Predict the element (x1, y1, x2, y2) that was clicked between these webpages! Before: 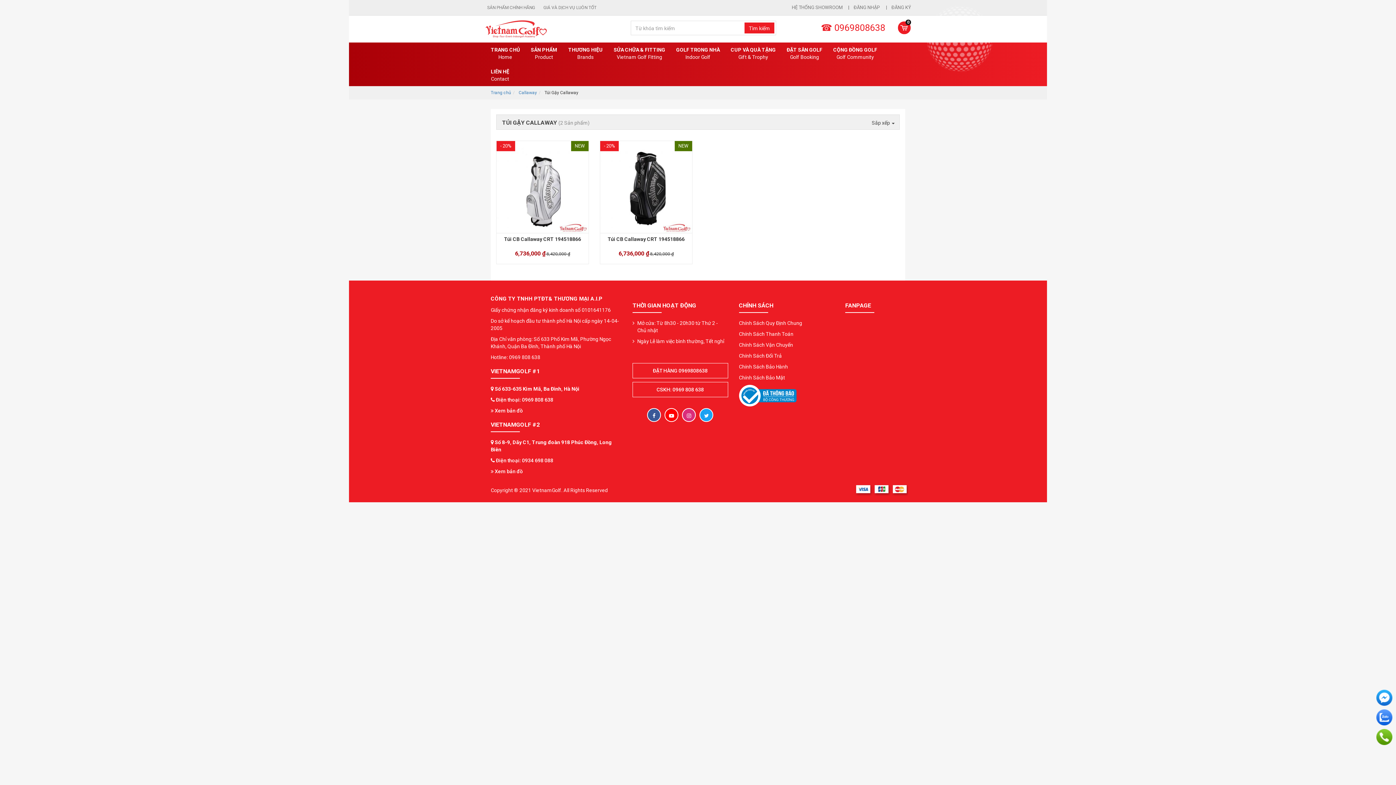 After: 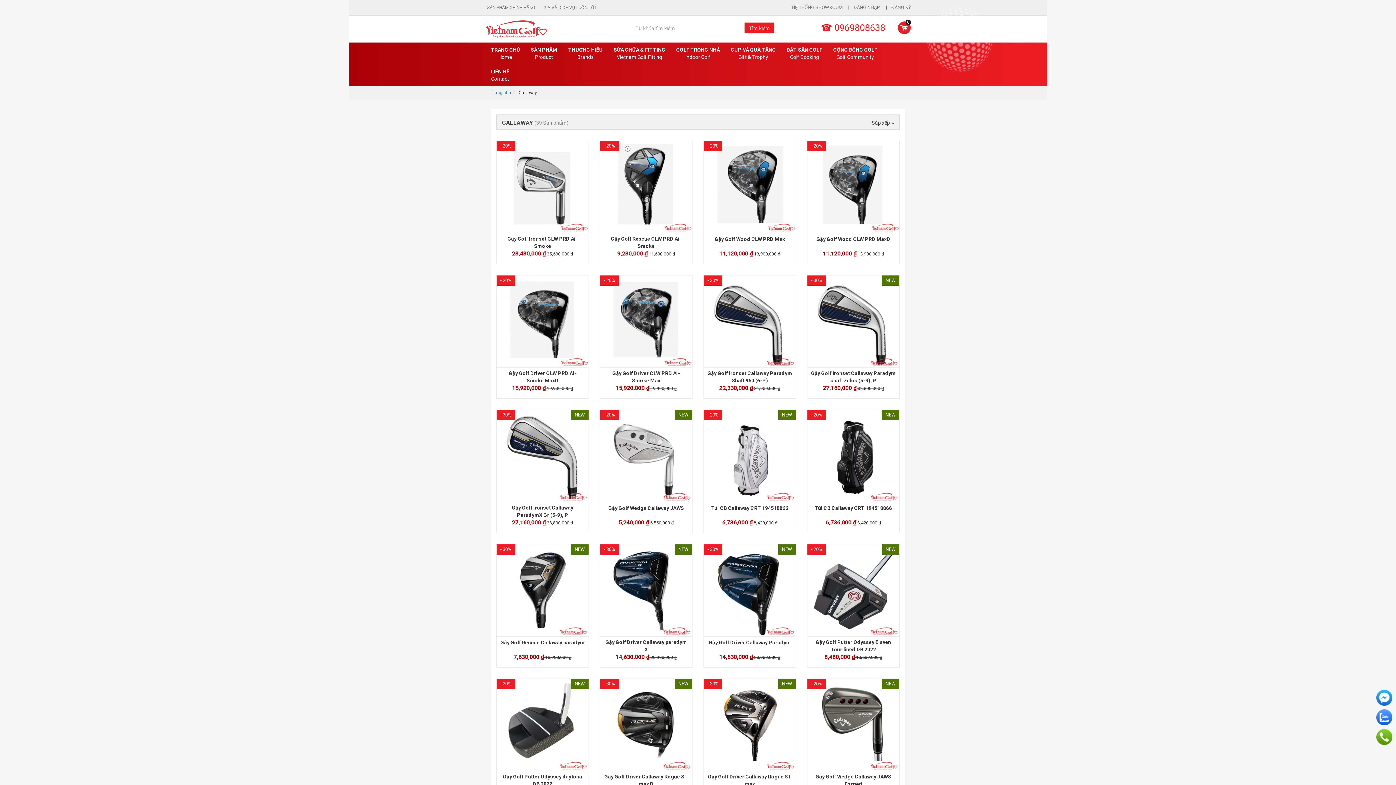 Action: bbox: (518, 90, 537, 95) label: Callaway